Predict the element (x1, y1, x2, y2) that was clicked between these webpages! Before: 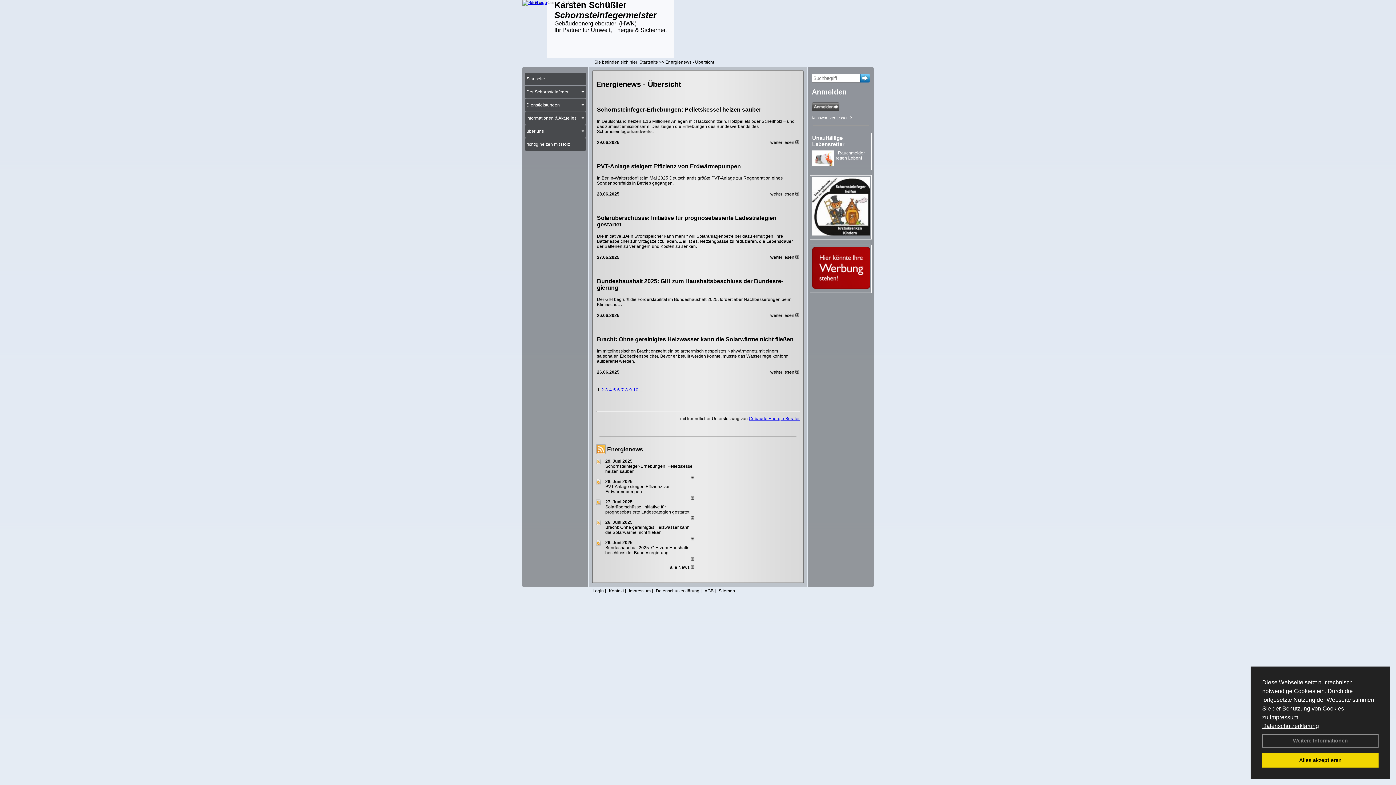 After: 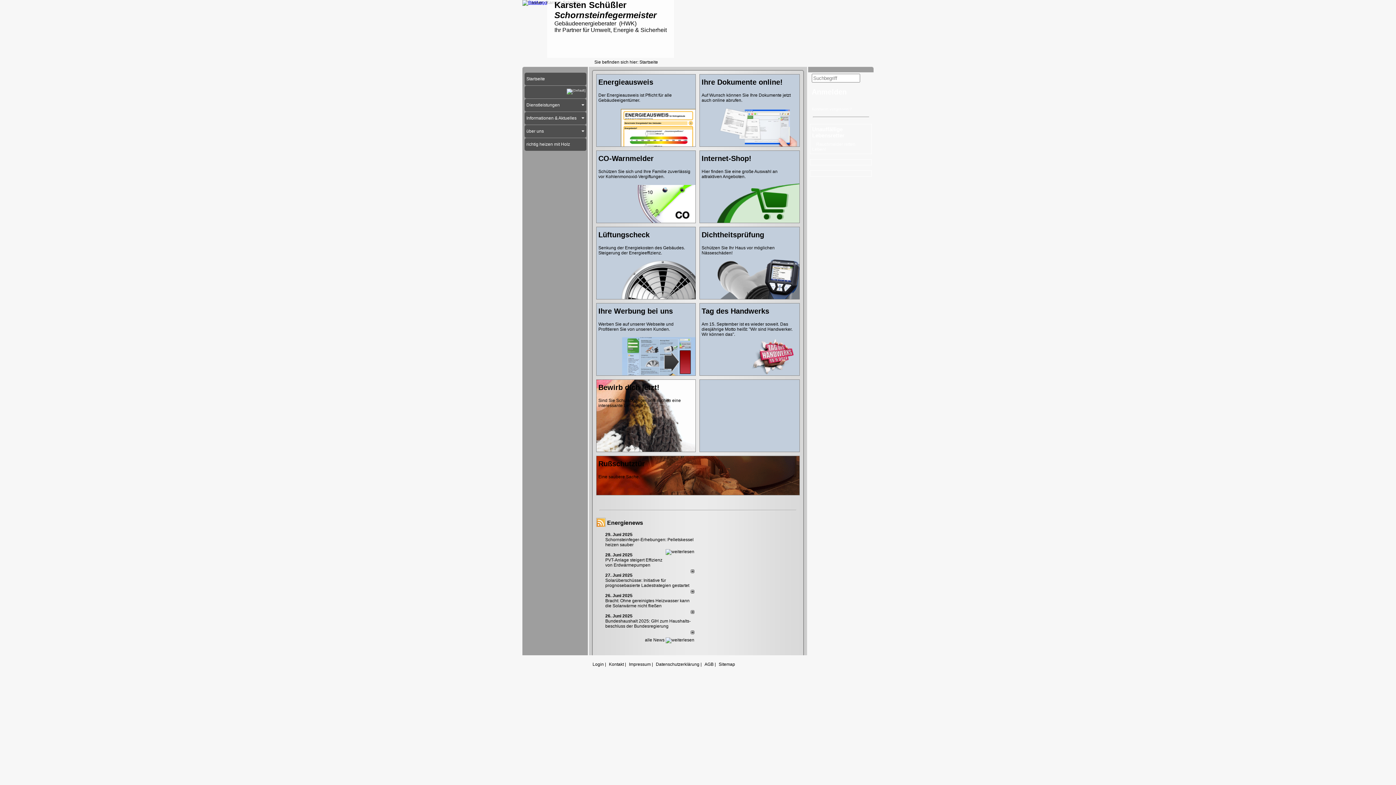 Action: label: Startseite bbox: (639, 59, 658, 64)